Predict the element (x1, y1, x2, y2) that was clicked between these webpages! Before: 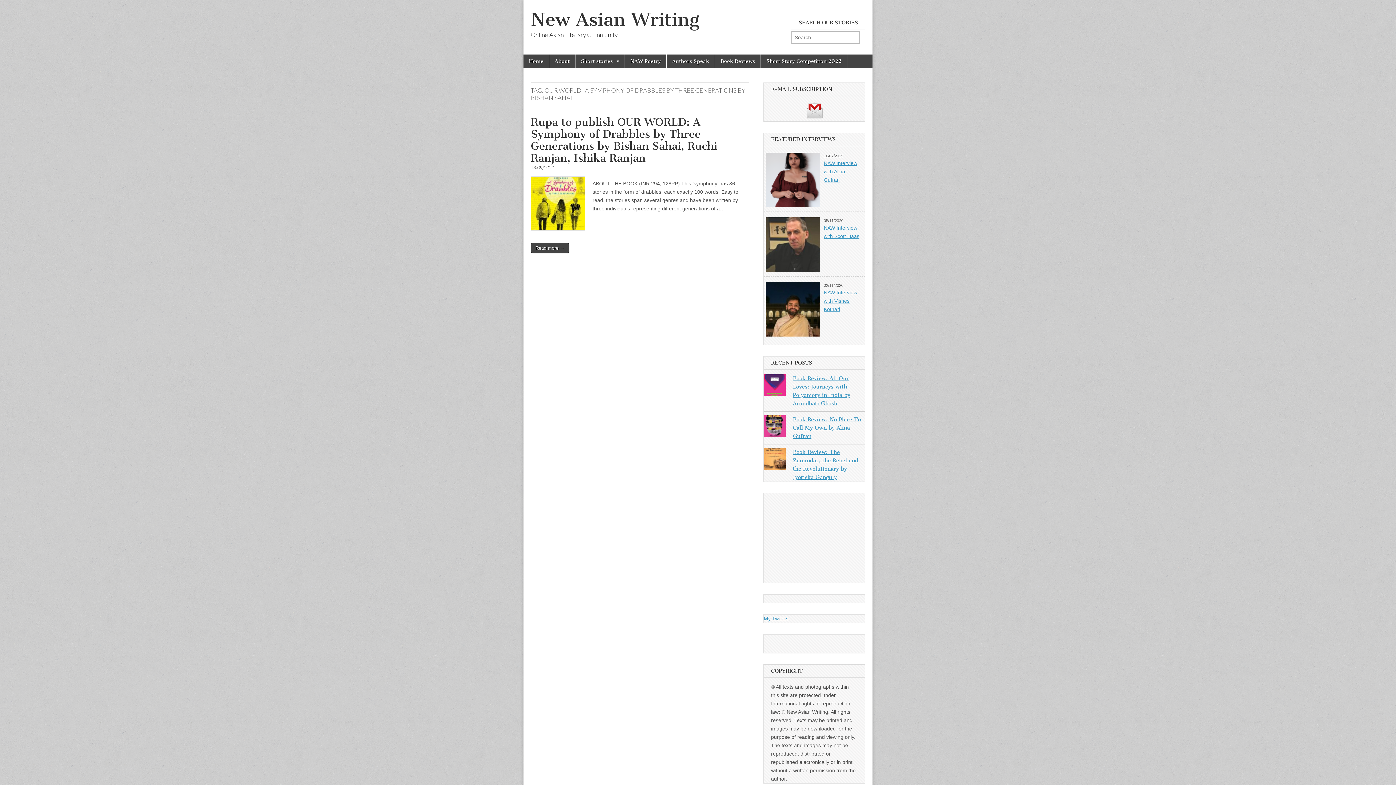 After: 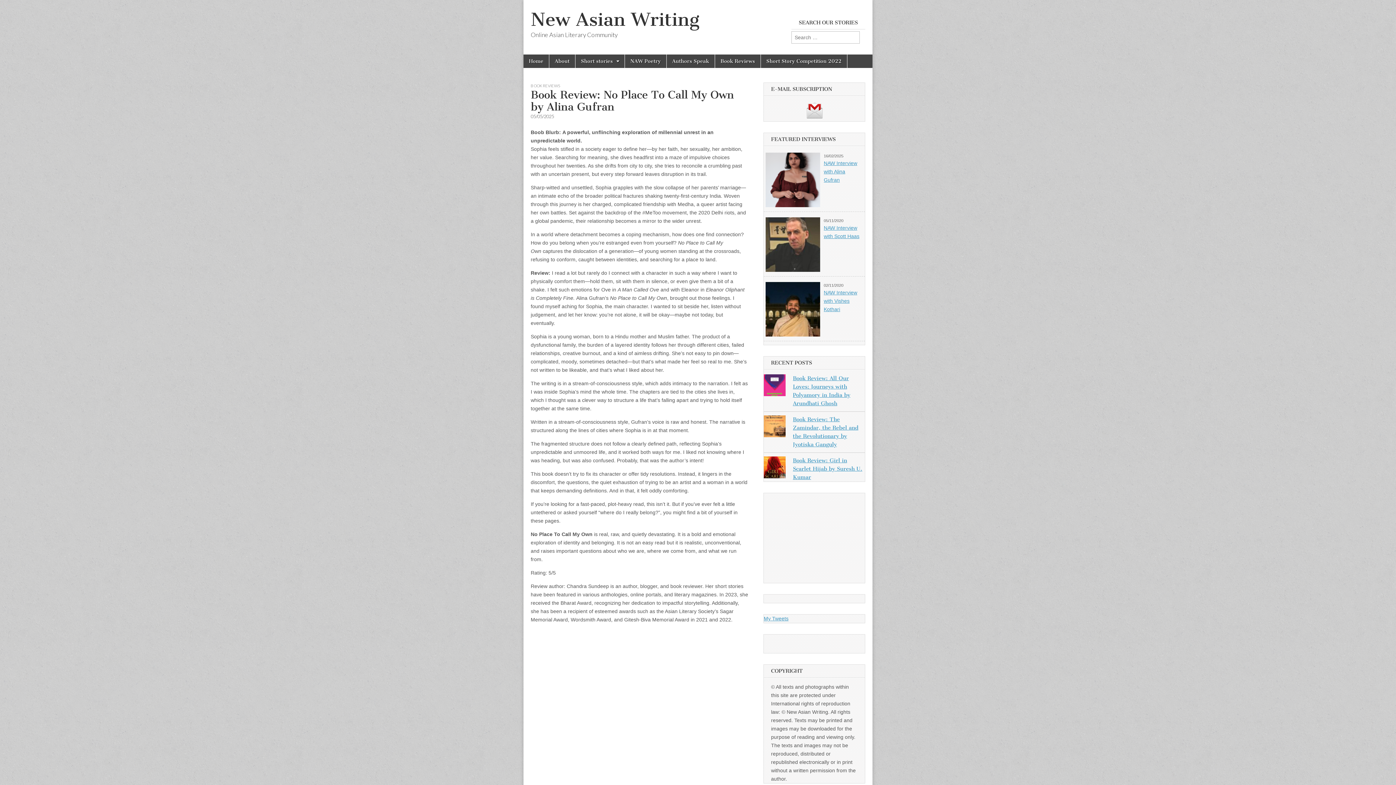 Action: bbox: (793, 416, 861, 439) label: Book Review: No Place To Call My Own by Alina Gufran